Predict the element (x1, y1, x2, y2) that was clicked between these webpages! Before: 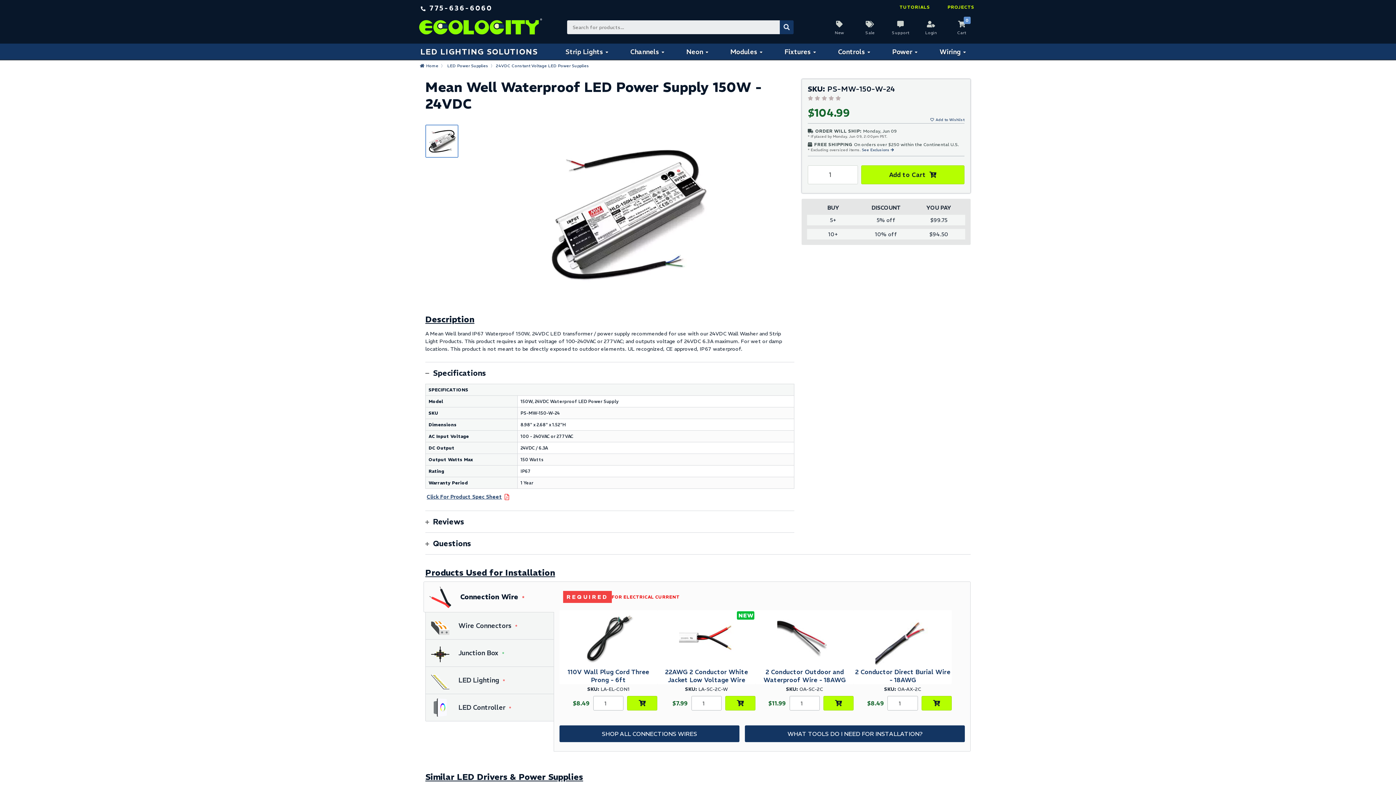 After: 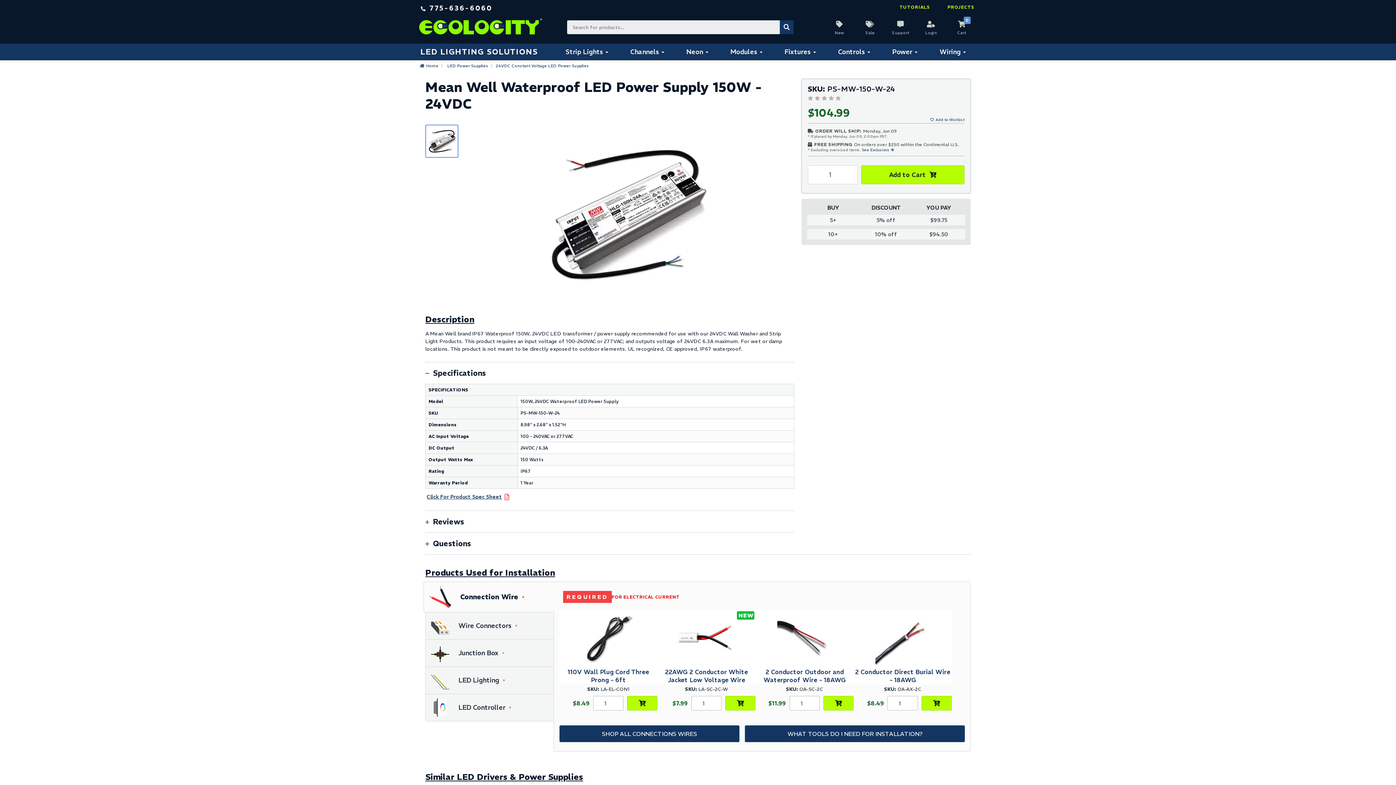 Action: bbox: (423, 581, 554, 612) label: Connection Wire